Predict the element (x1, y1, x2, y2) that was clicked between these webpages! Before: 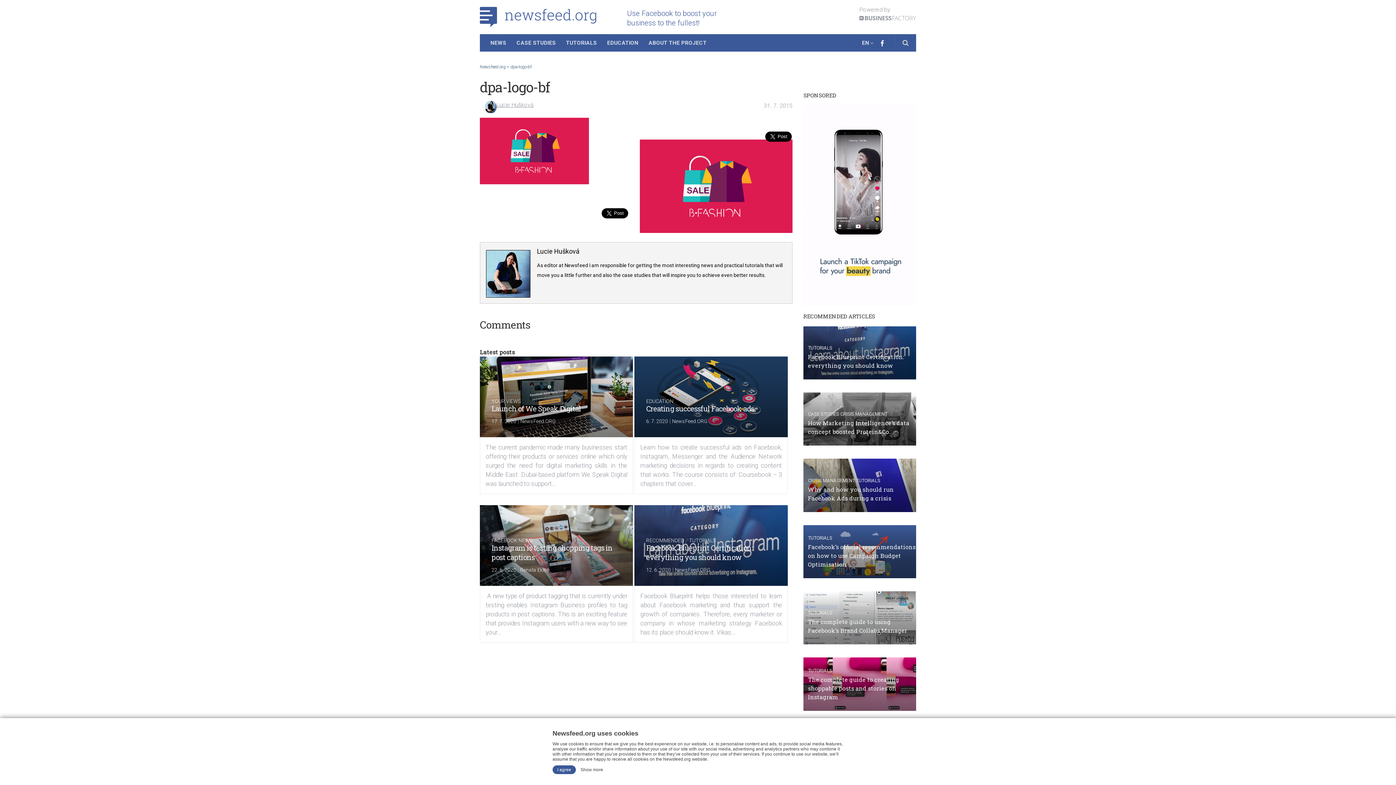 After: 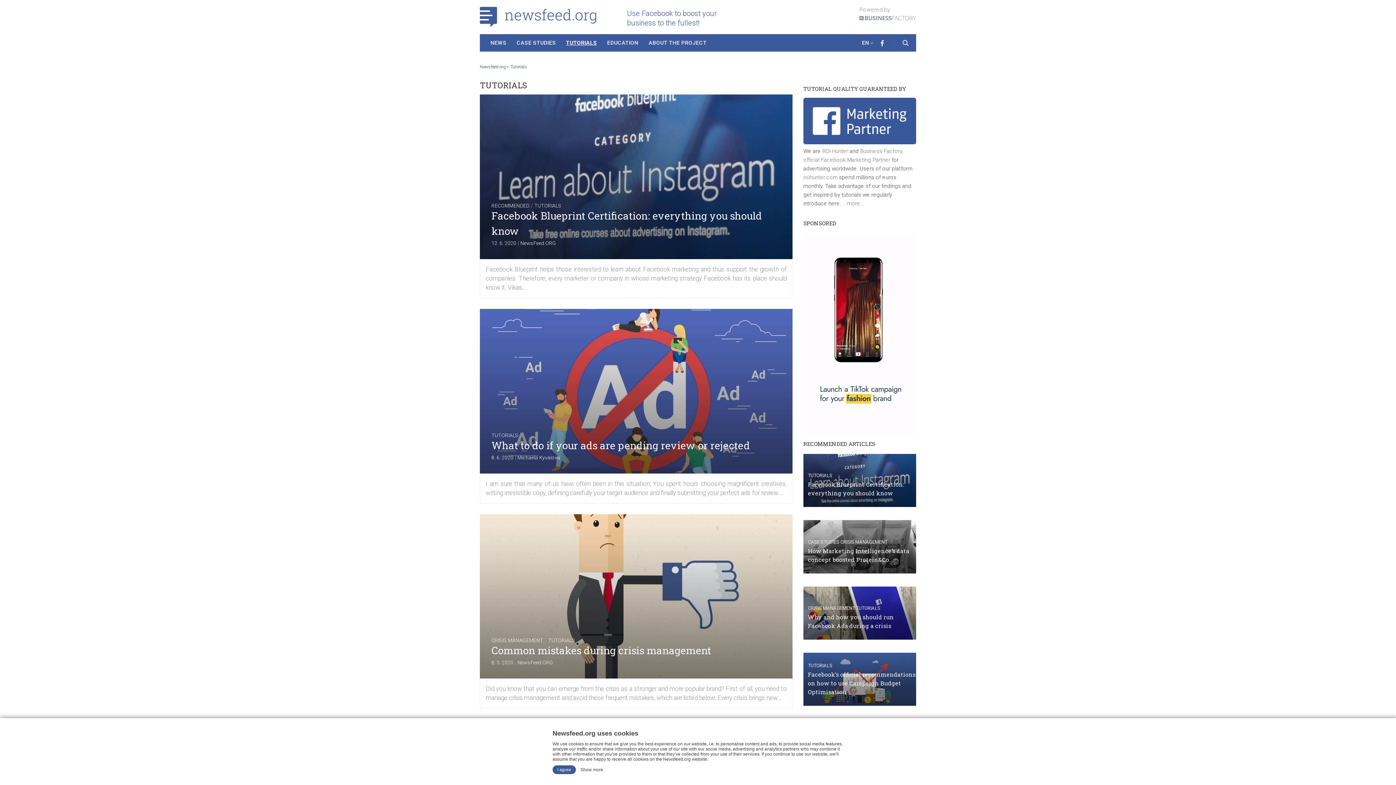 Action: label: TUTORIALS bbox: (808, 535, 832, 541)